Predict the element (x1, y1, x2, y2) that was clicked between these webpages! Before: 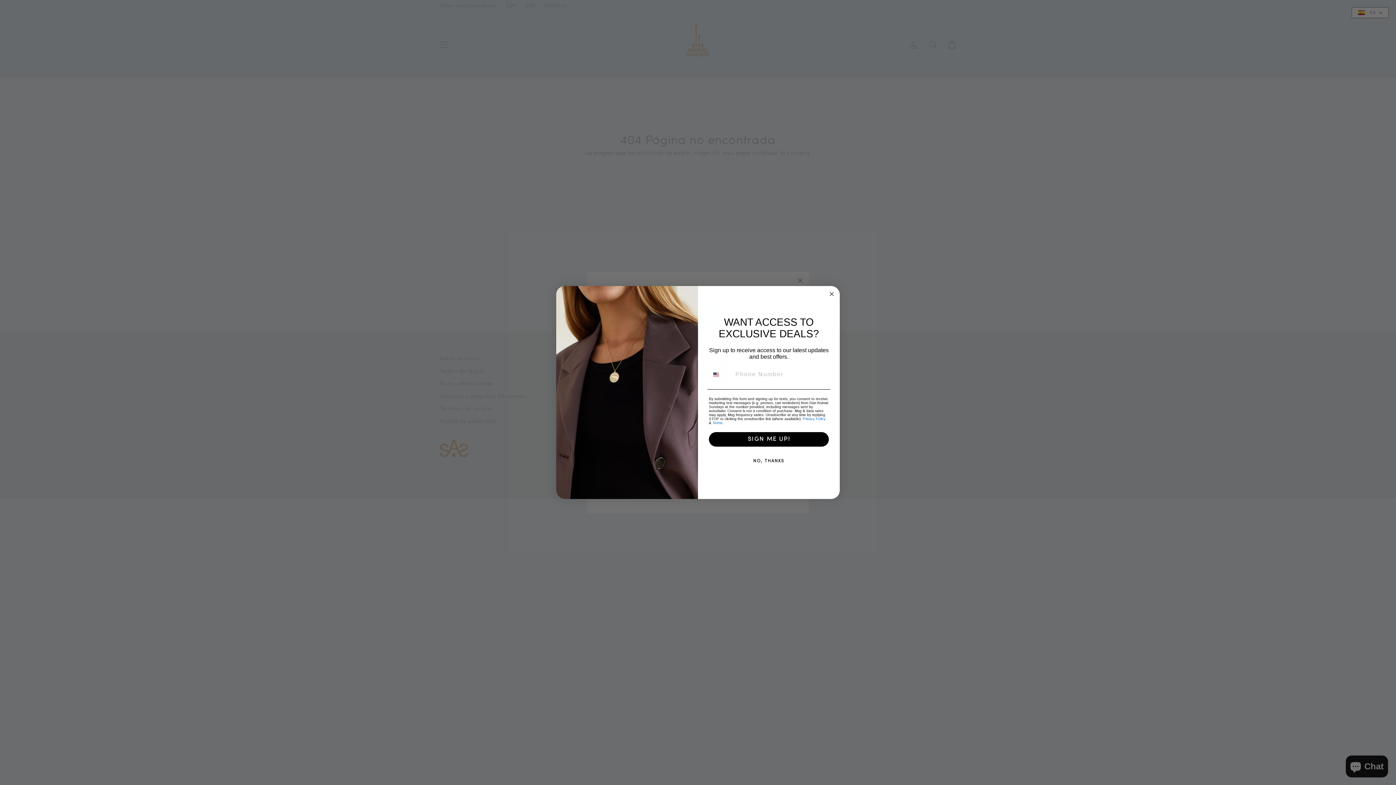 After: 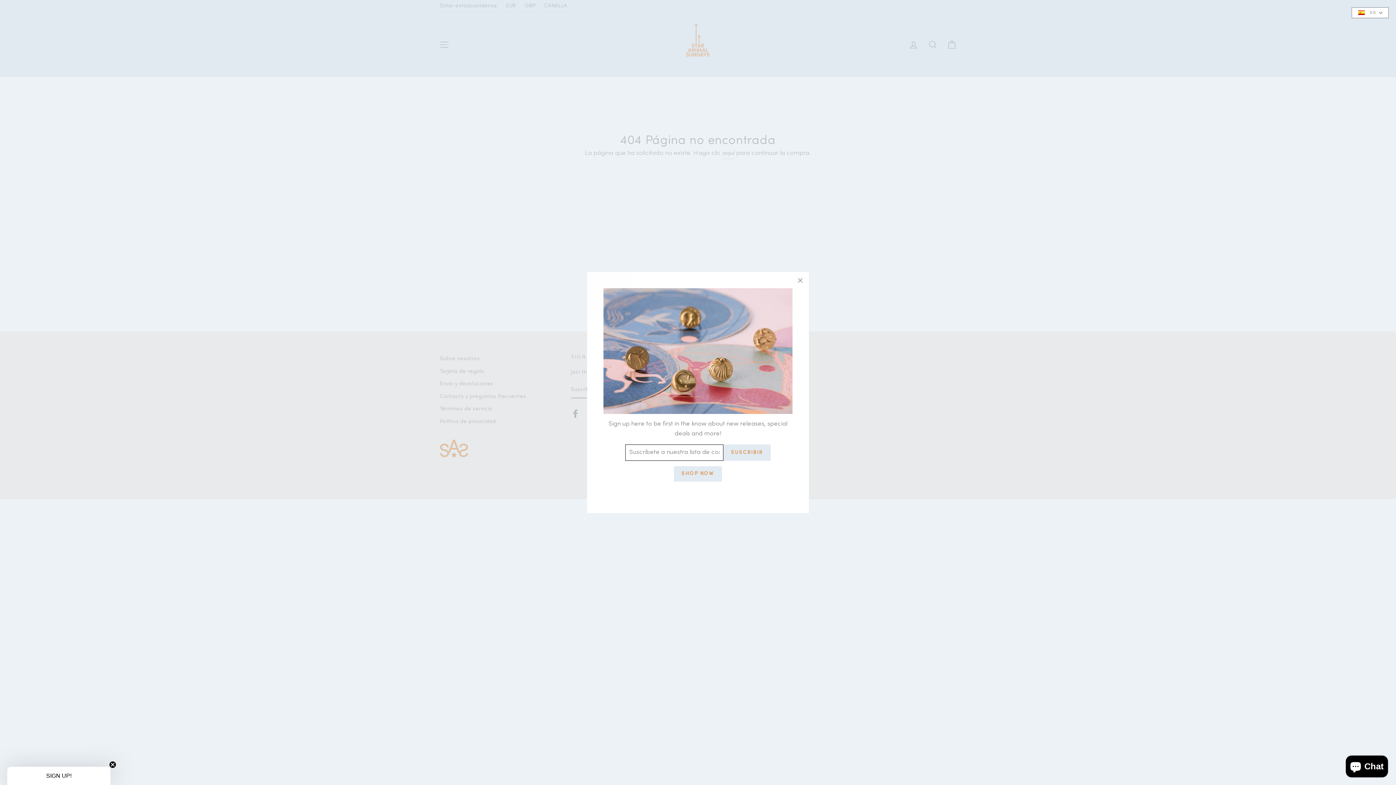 Action: bbox: (827, 289, 836, 298) label: Close dialog